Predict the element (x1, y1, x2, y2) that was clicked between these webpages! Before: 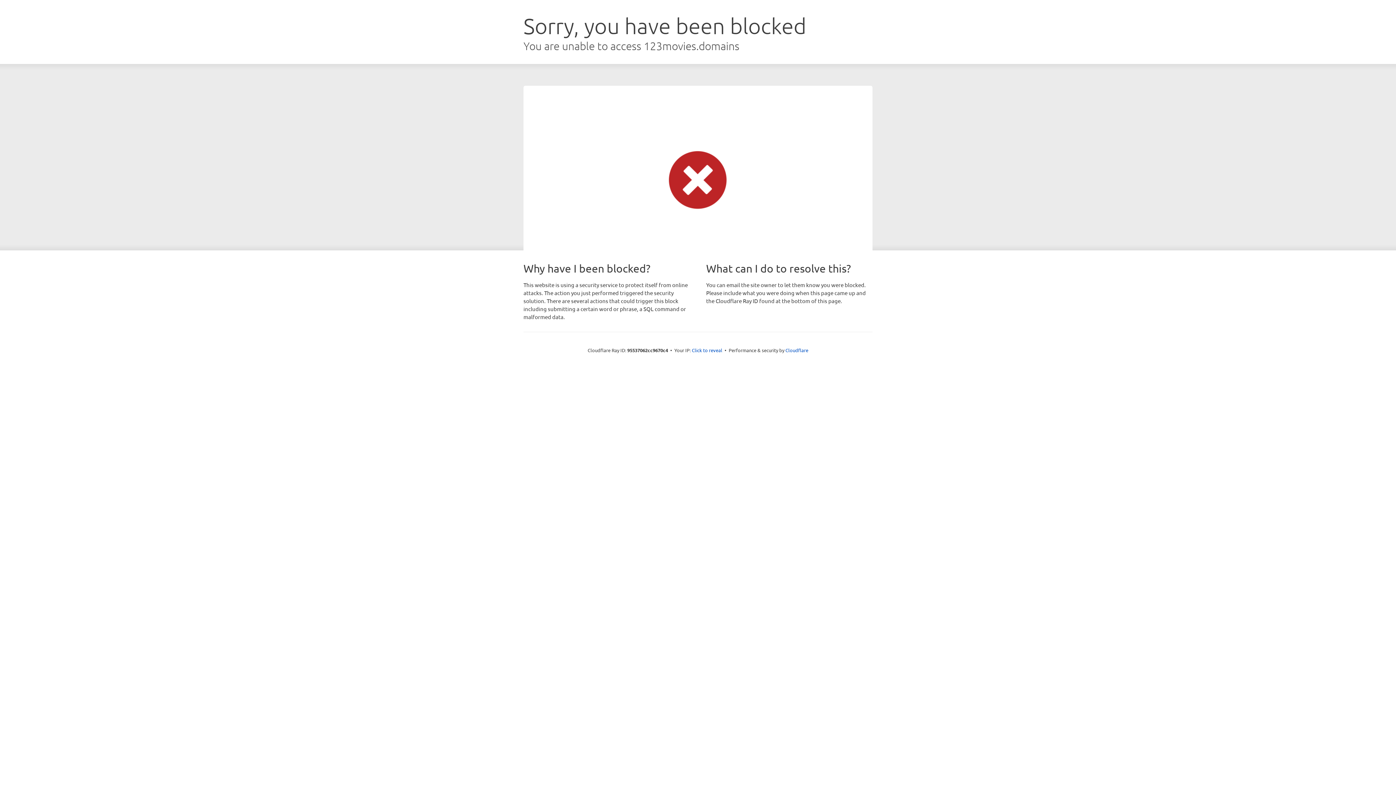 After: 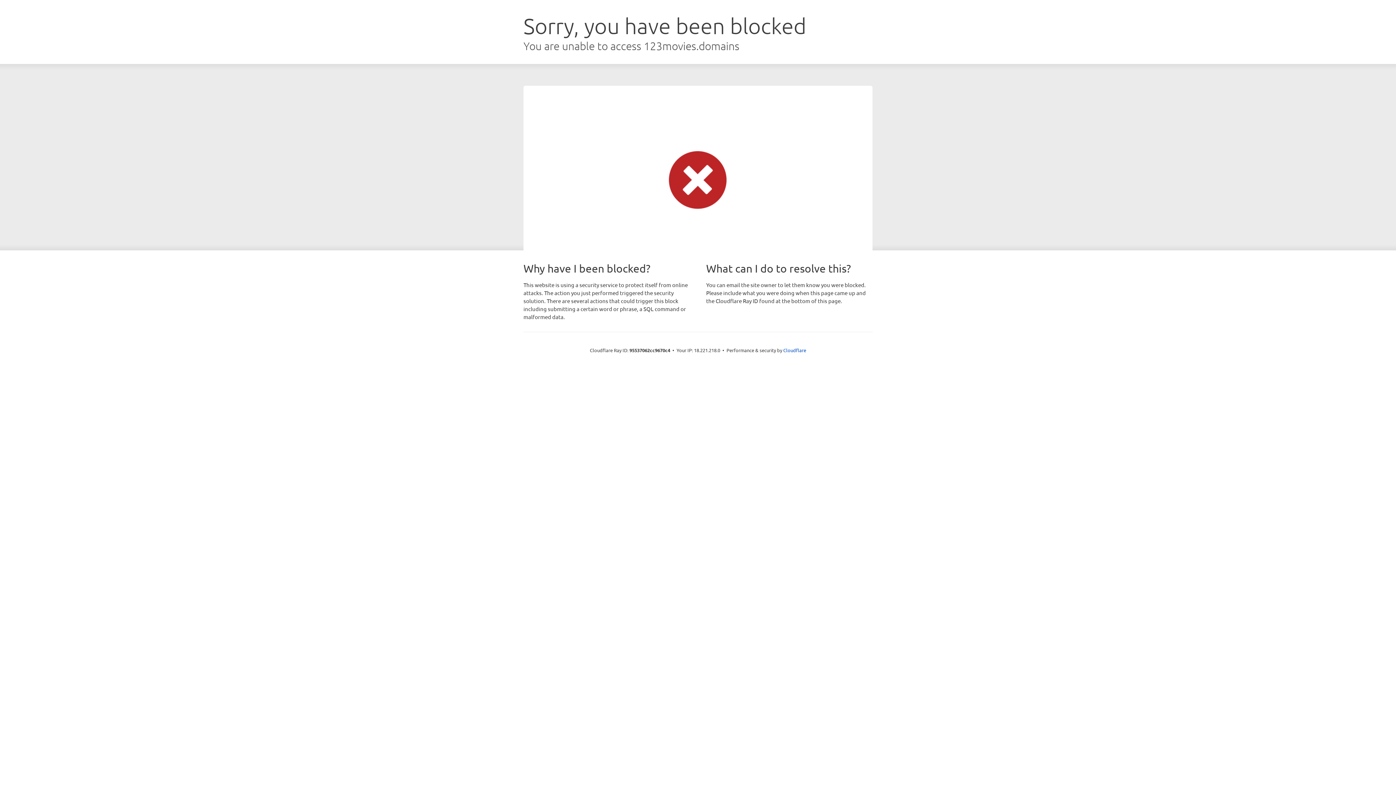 Action: label: Click to reveal bbox: (692, 346, 722, 353)